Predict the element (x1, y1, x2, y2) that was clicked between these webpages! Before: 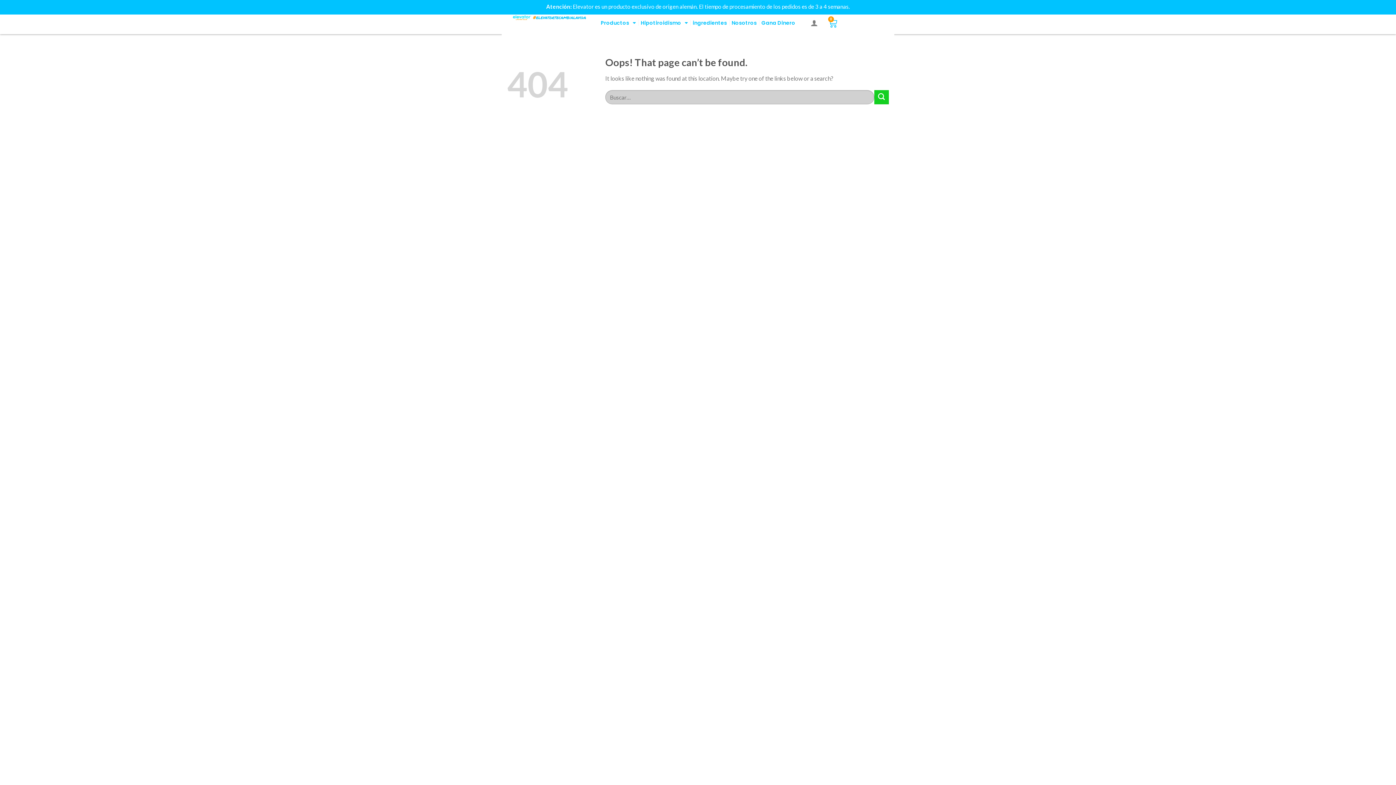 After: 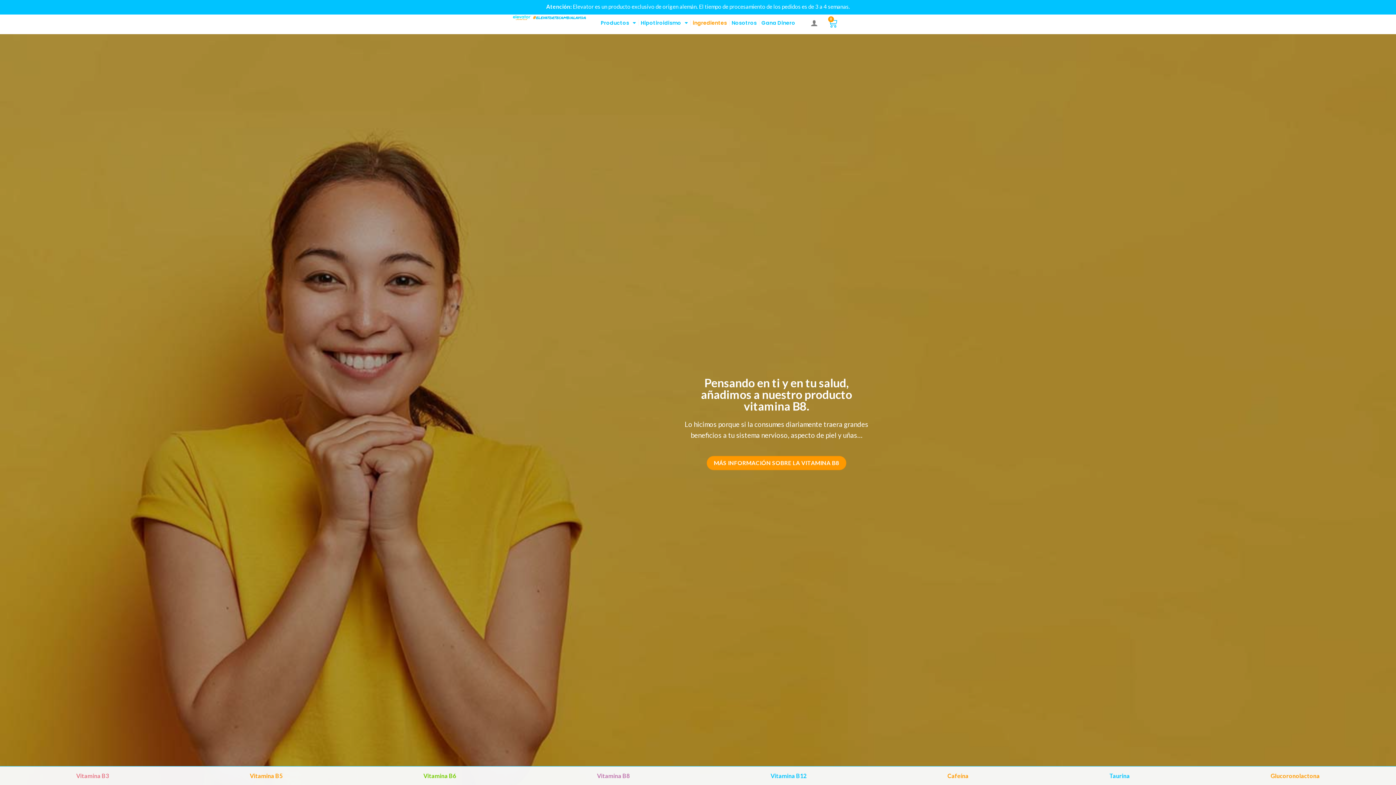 Action: bbox: (692, 14, 727, 31) label: ingredientes